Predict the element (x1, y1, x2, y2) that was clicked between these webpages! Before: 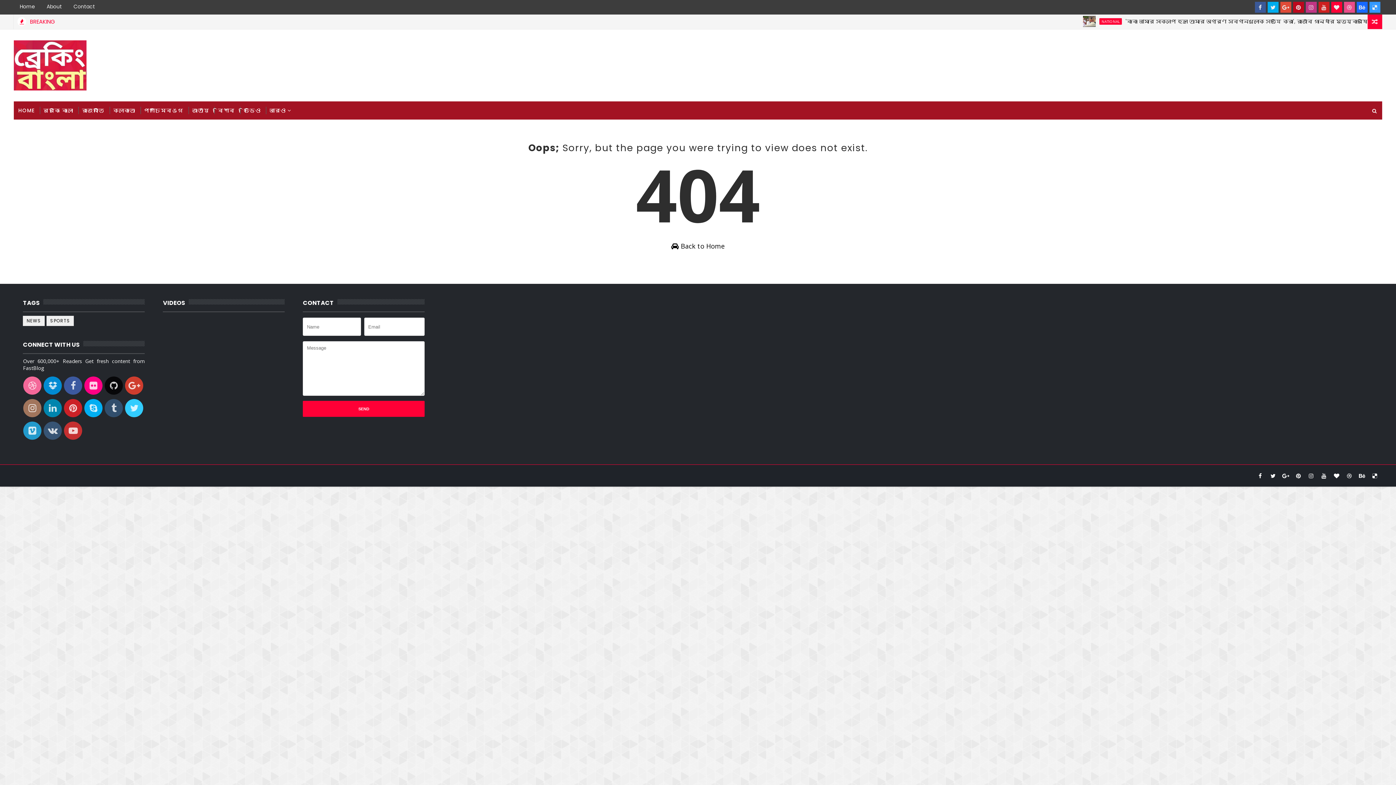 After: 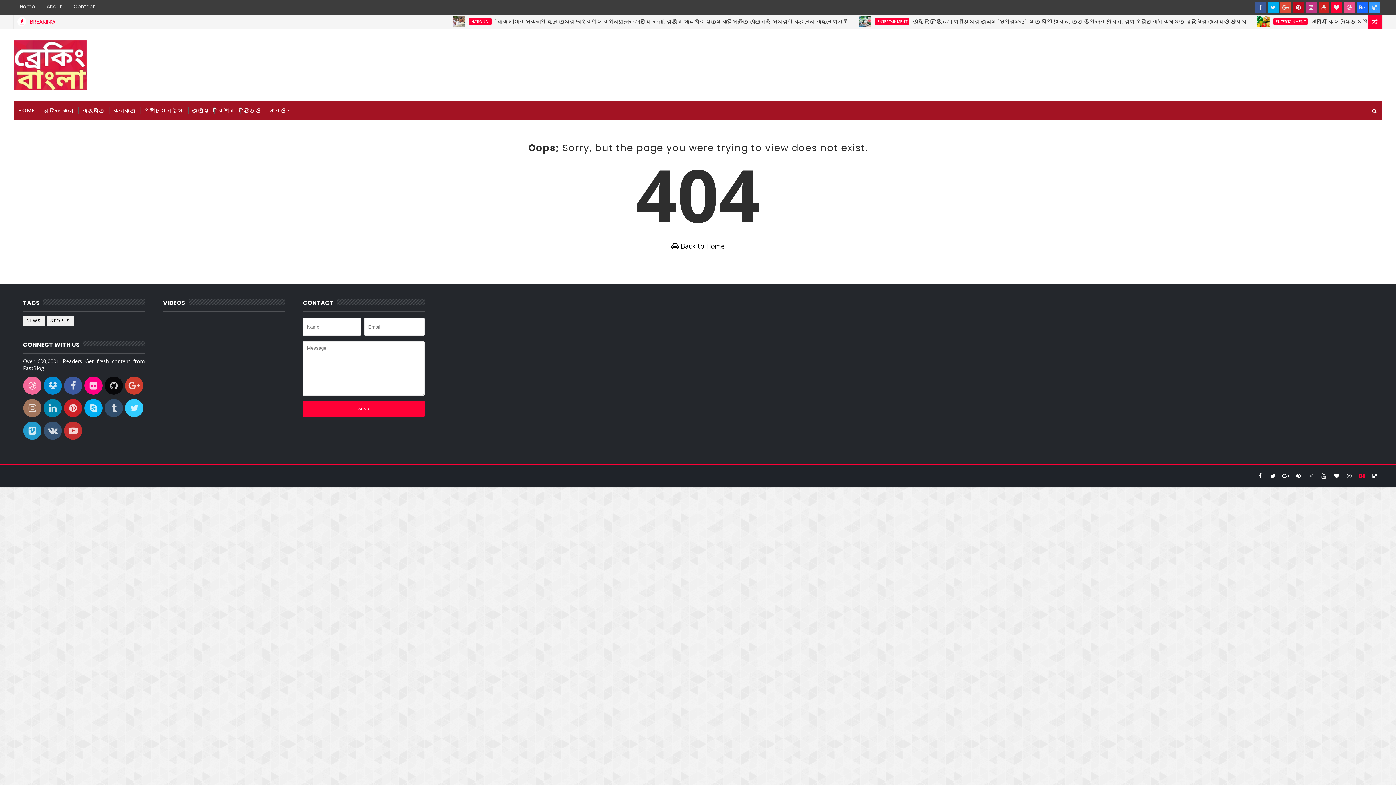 Action: bbox: (1356, 470, 1367, 481)